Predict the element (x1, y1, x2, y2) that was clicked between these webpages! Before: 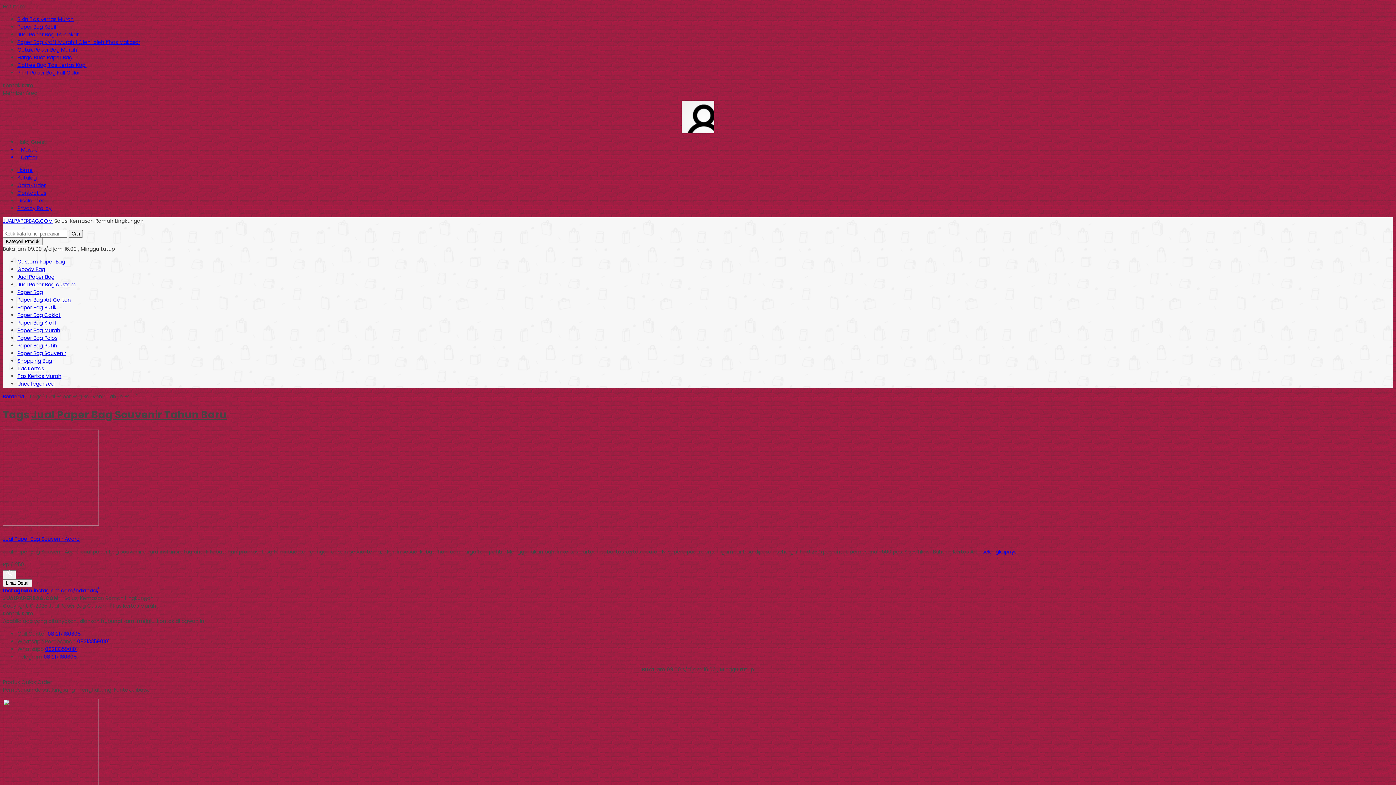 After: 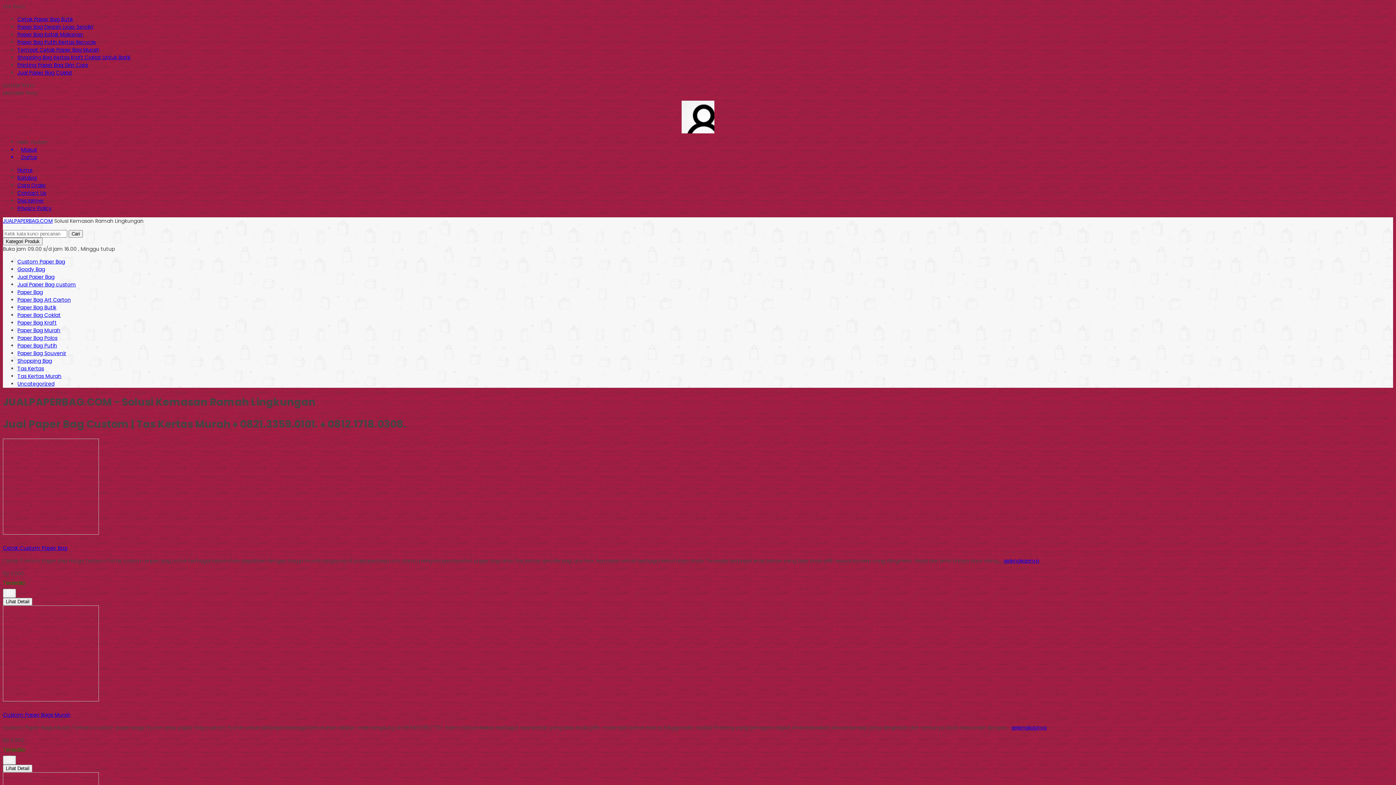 Action: label: Home bbox: (17, 166, 32, 173)